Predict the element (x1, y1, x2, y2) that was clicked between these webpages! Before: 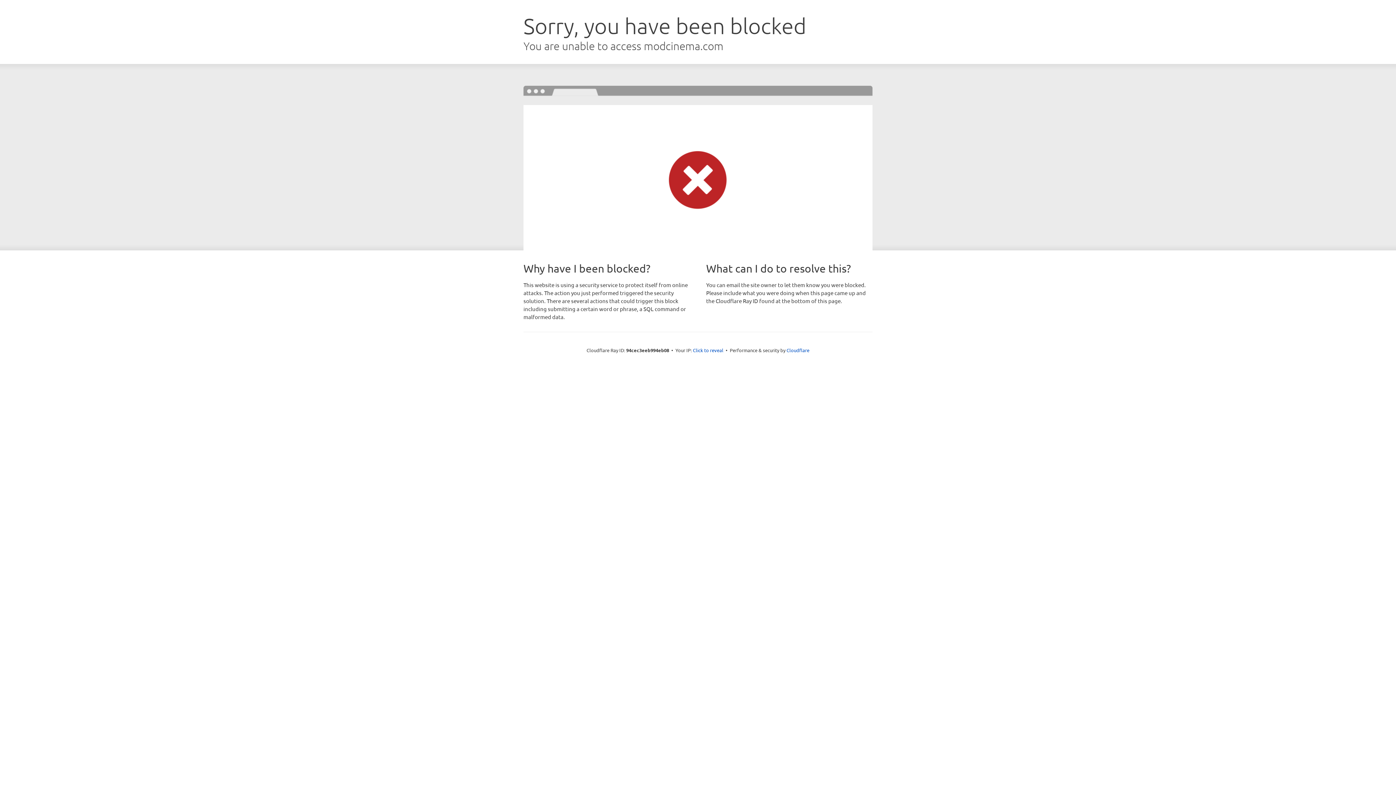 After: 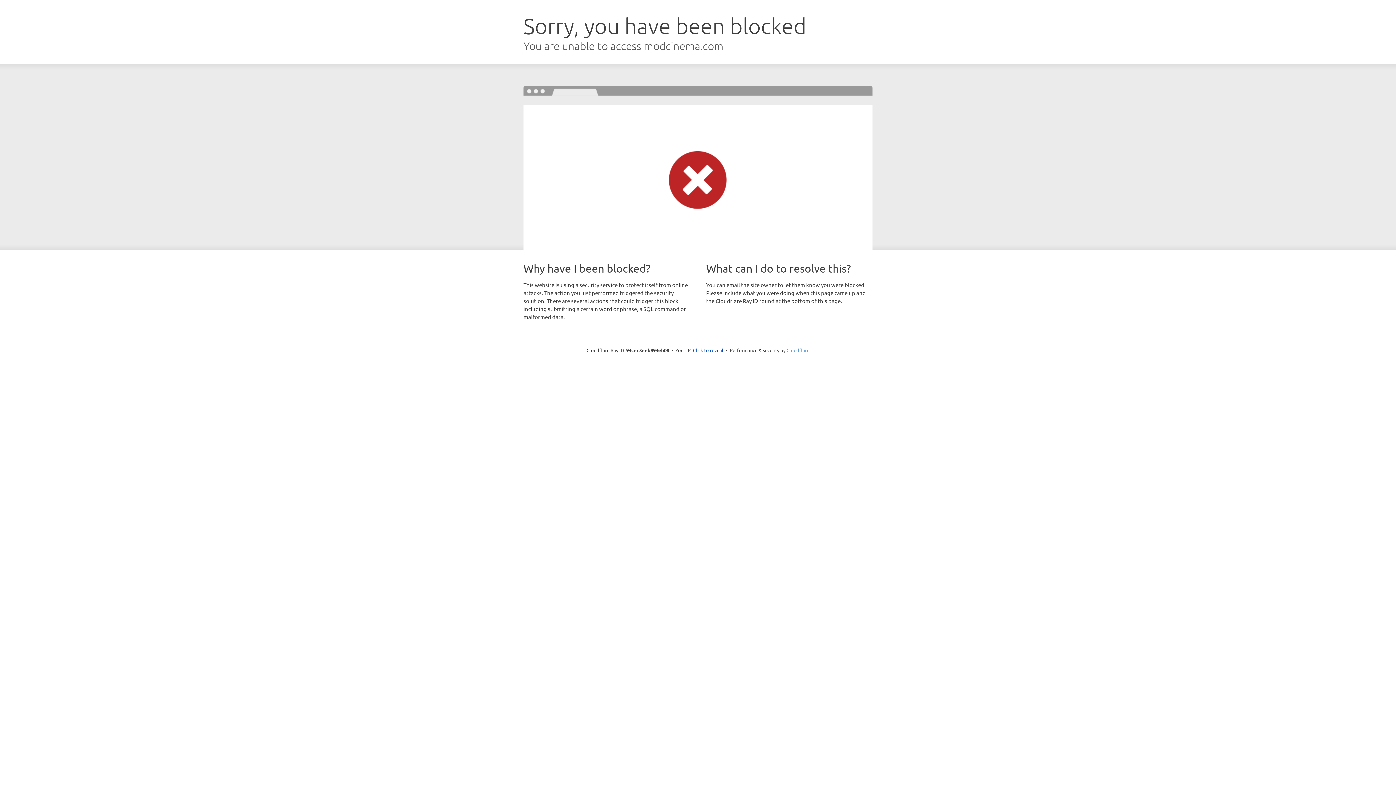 Action: label: Cloudflare bbox: (786, 347, 809, 353)